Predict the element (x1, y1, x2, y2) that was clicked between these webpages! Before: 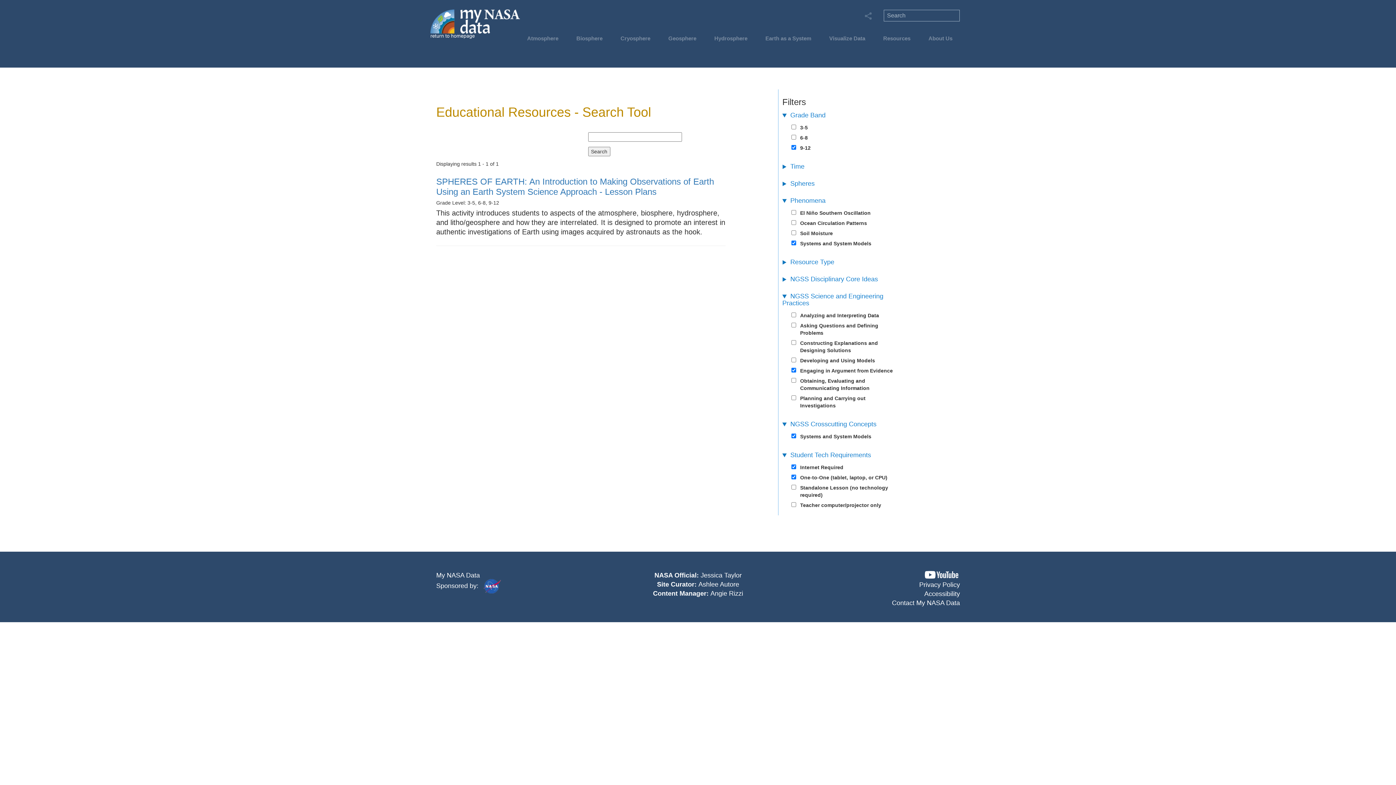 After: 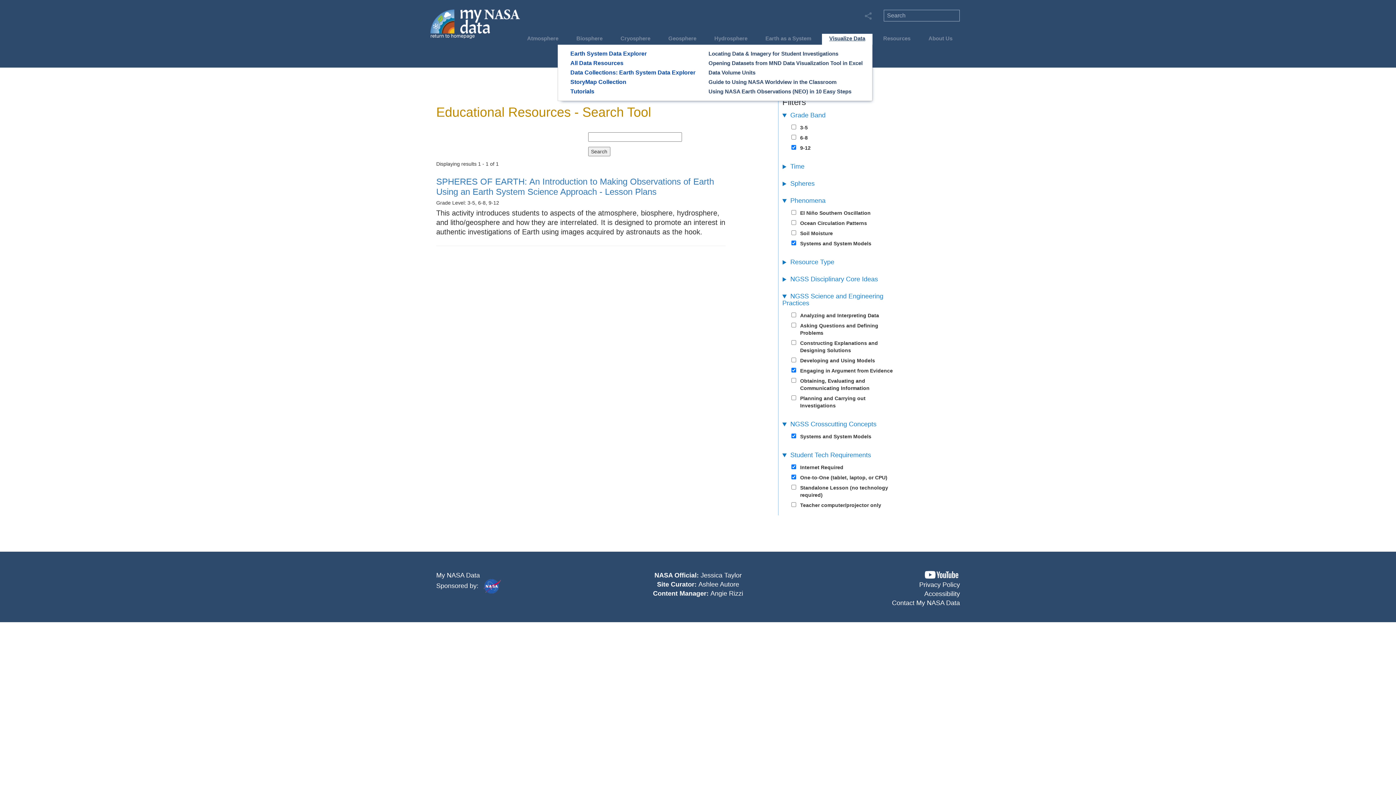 Action: bbox: (825, 34, 869, 46) label: Visualize Data